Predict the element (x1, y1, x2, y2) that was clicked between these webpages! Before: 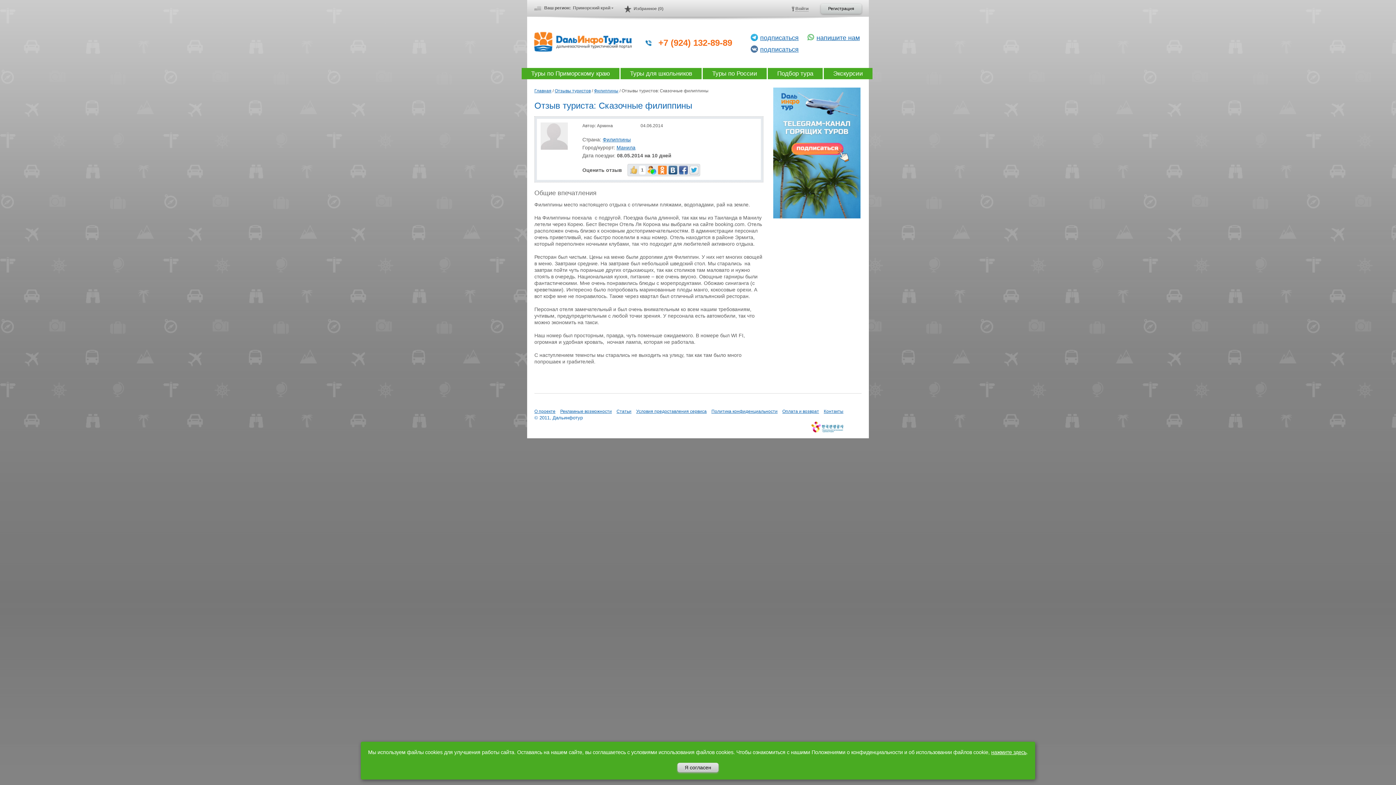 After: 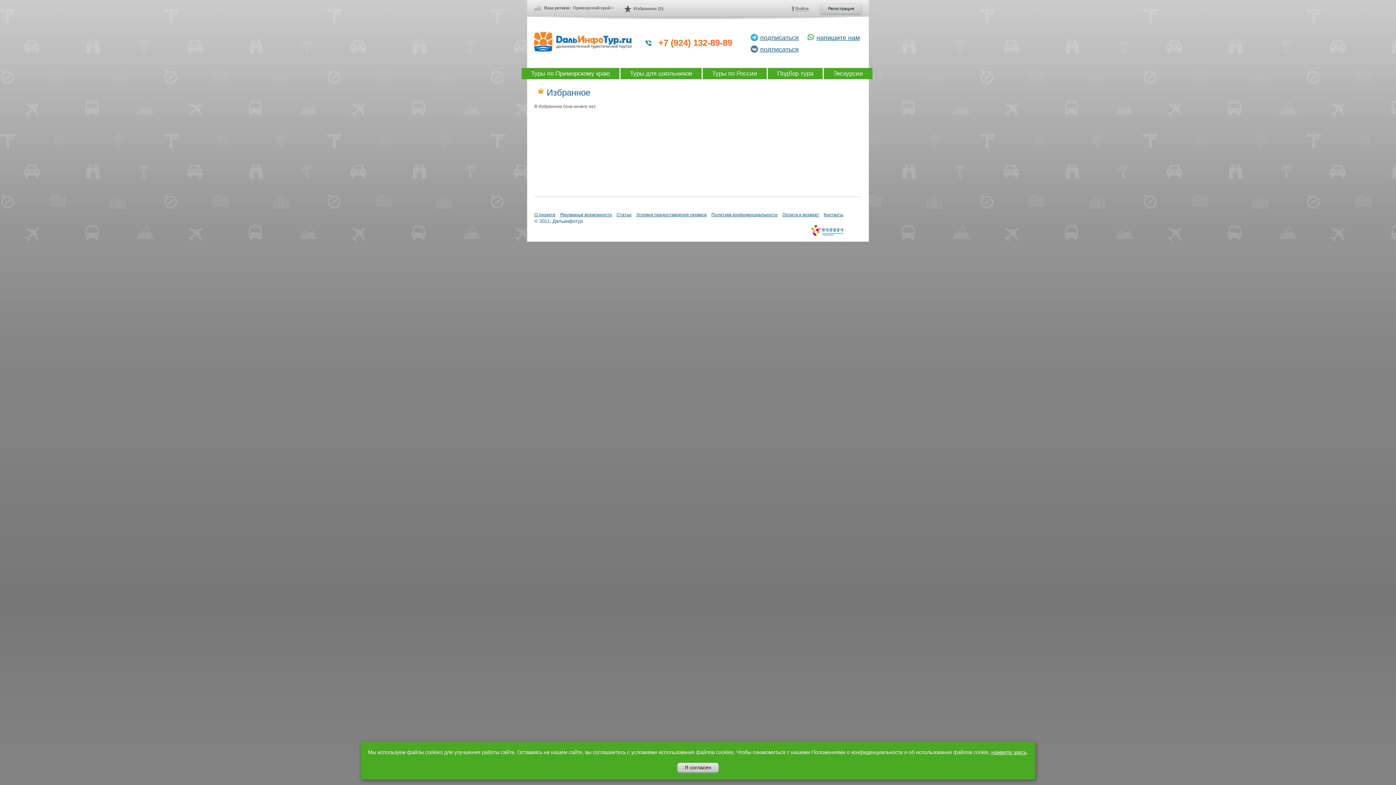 Action: bbox: (633, 6, 663, 11) label: Избранное (0)